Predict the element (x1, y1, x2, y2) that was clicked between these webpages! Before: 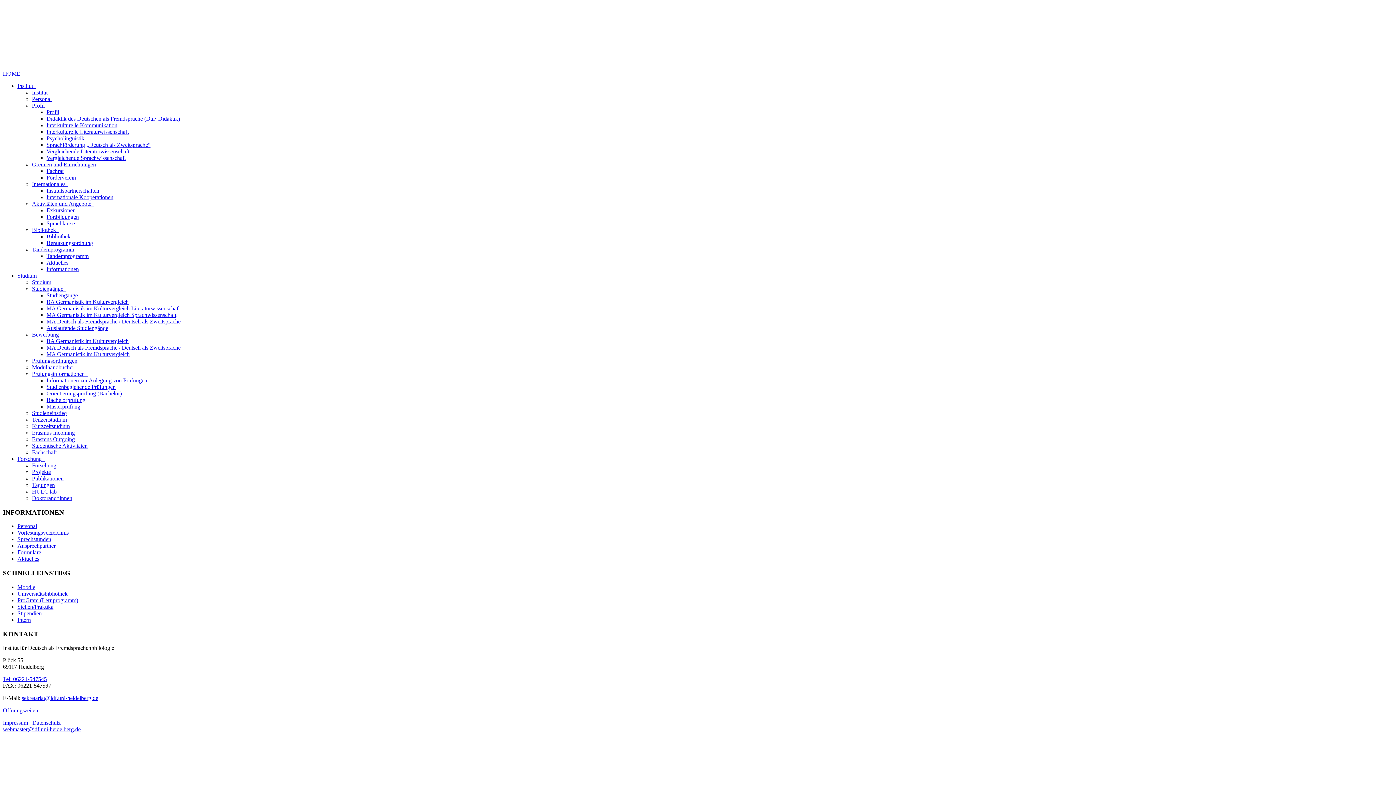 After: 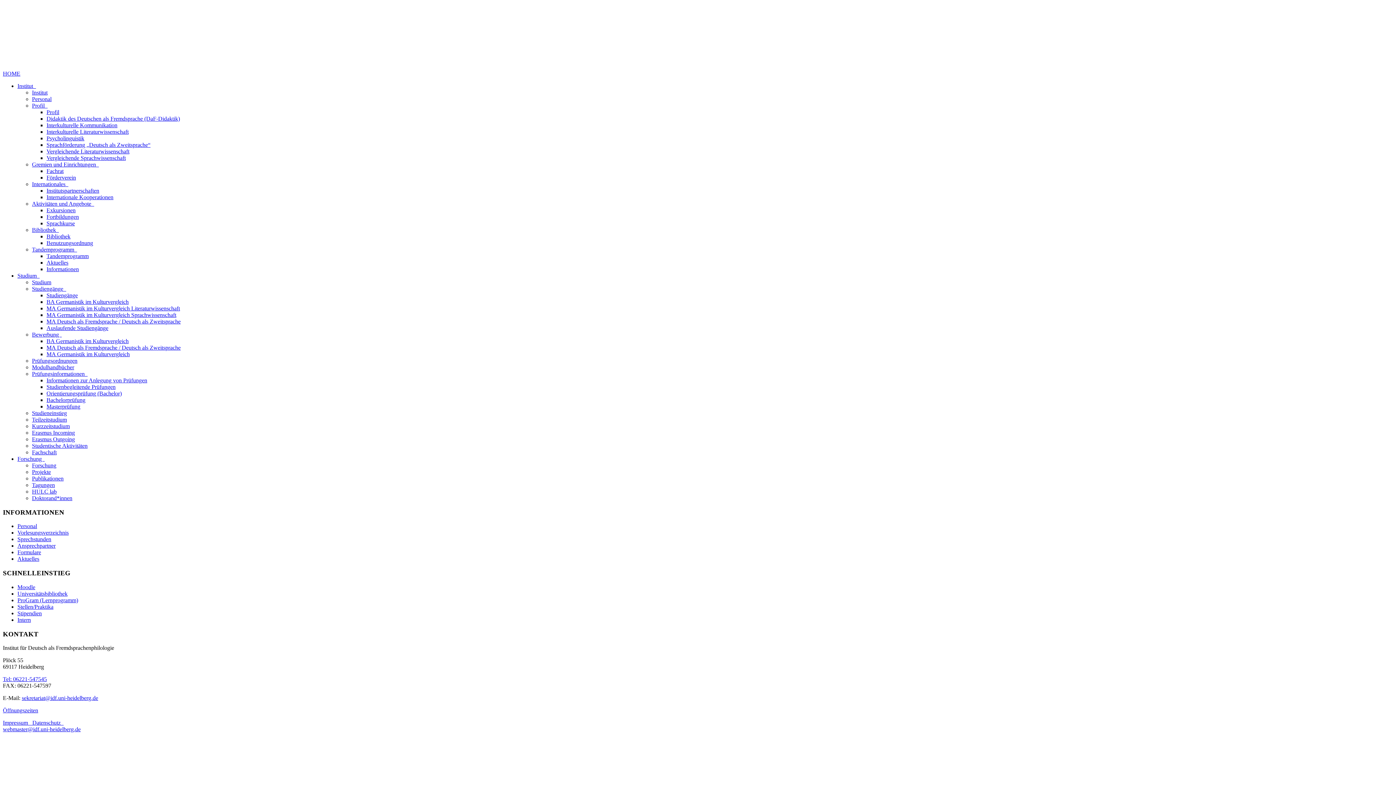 Action: bbox: (17, 549, 41, 555) label: Formulare